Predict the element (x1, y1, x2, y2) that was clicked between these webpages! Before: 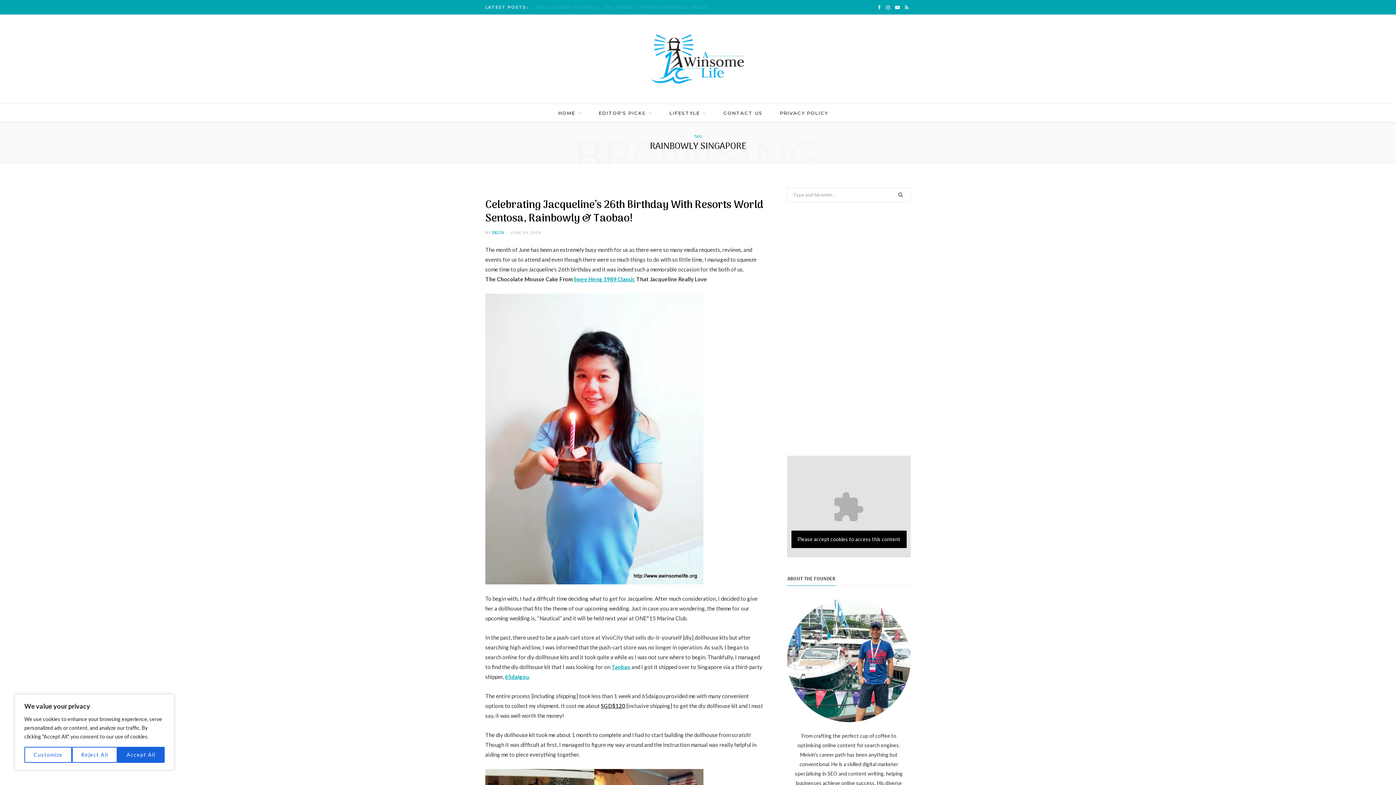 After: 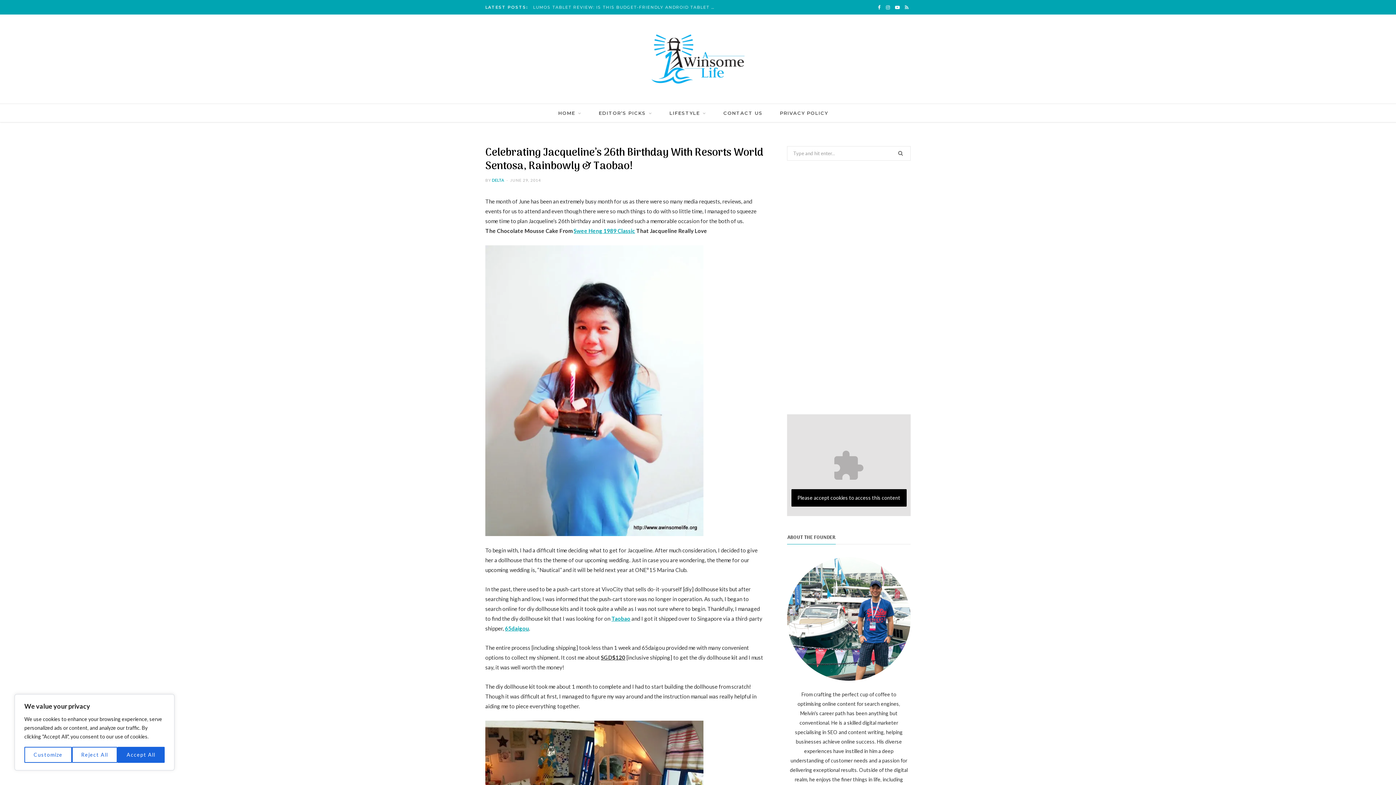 Action: bbox: (510, 230, 541, 234) label: JUNE 29, 2014